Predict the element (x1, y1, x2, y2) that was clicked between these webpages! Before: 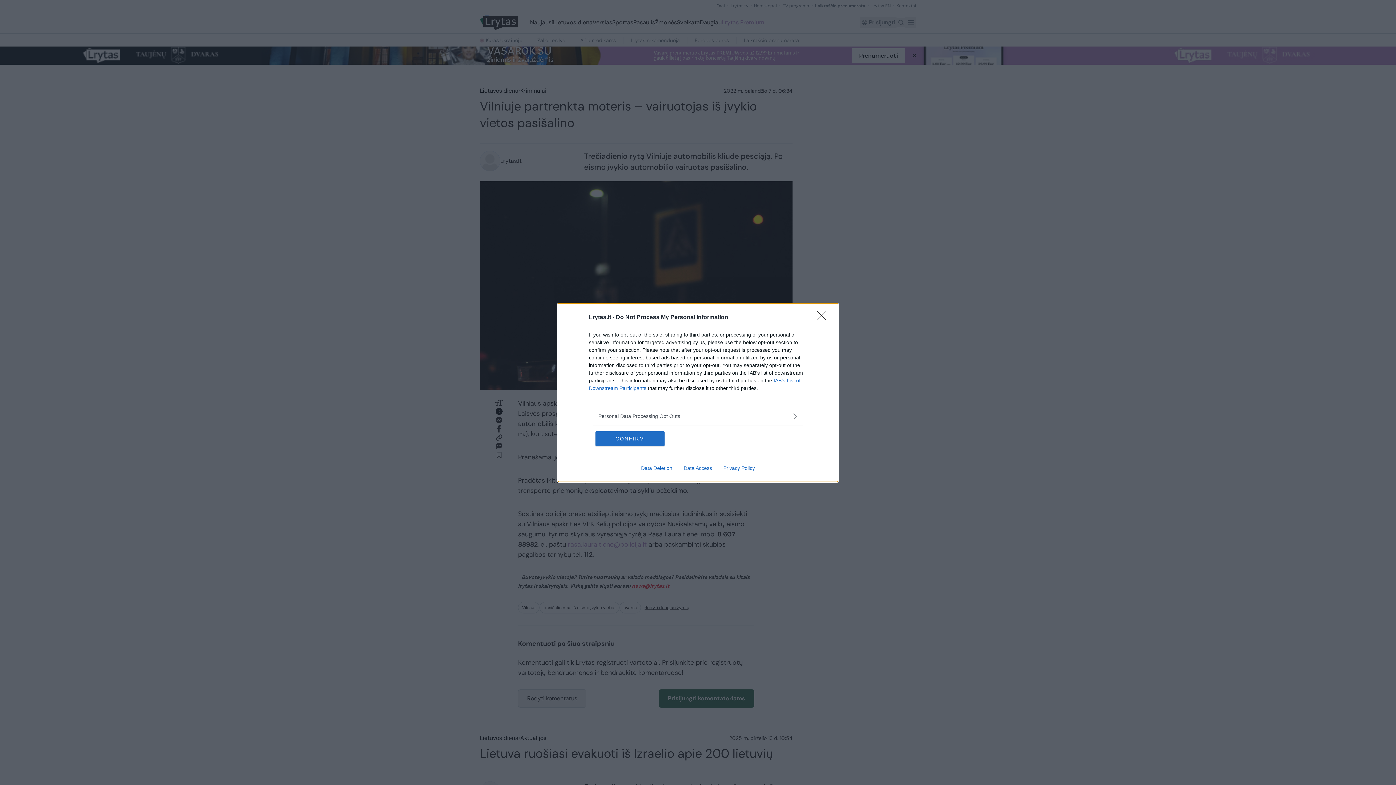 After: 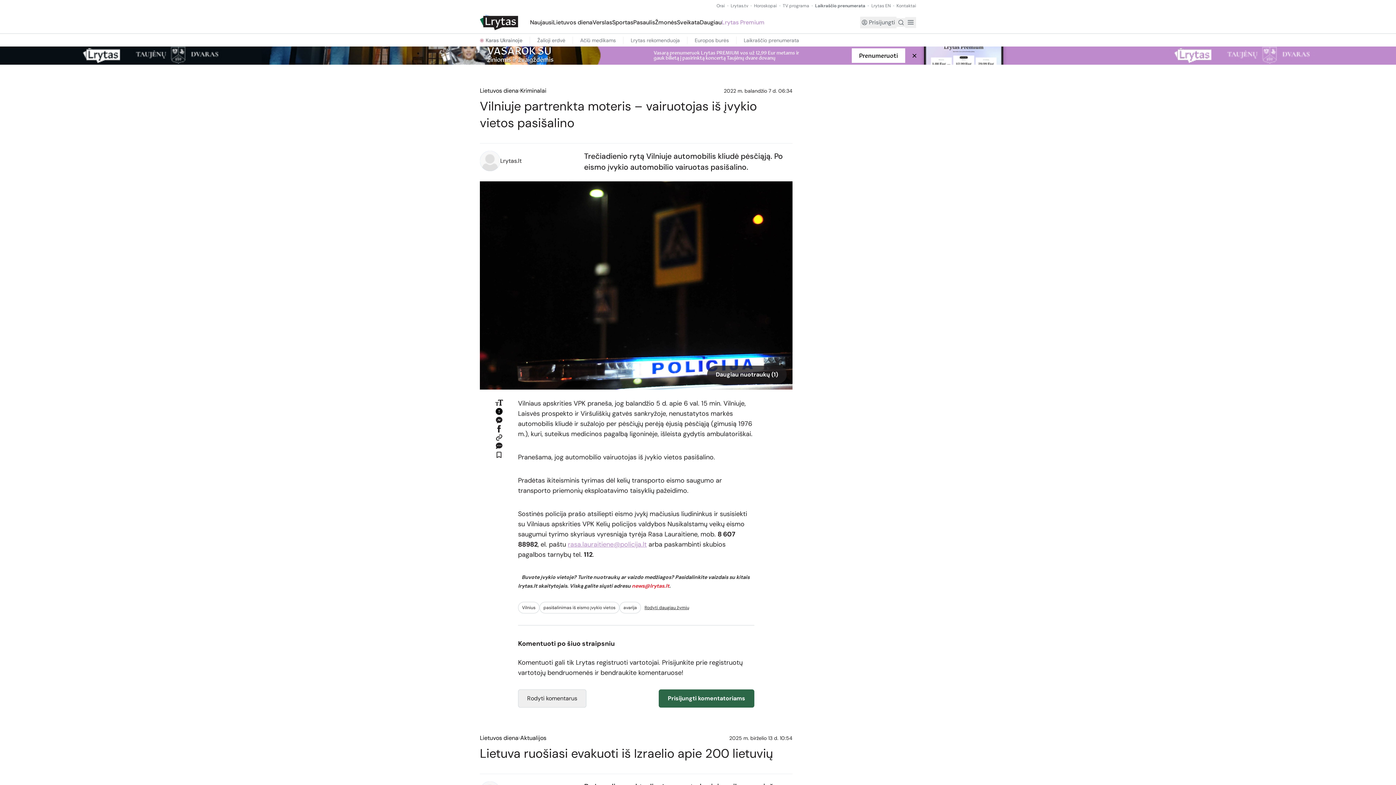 Action: bbox: (595, 431, 664, 446) label: CONFIRM